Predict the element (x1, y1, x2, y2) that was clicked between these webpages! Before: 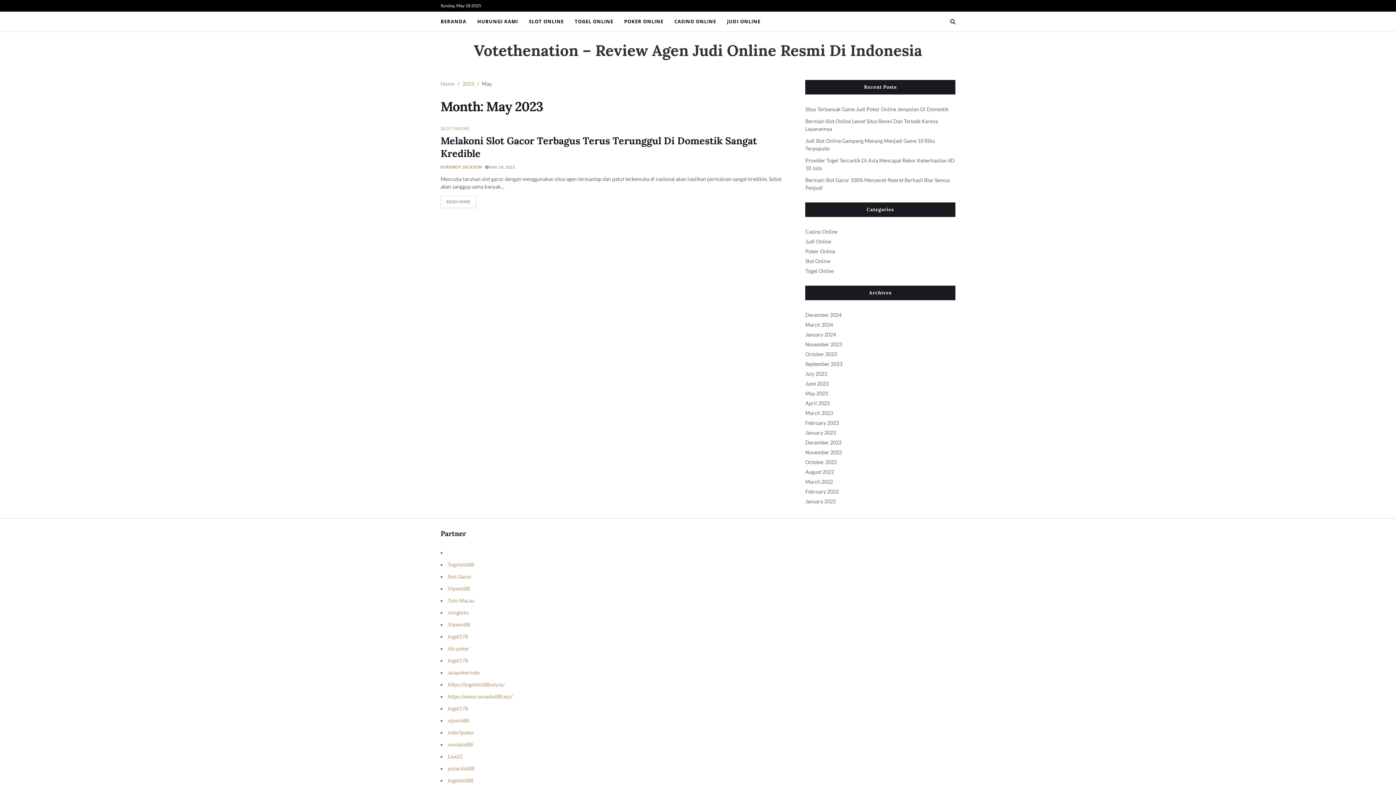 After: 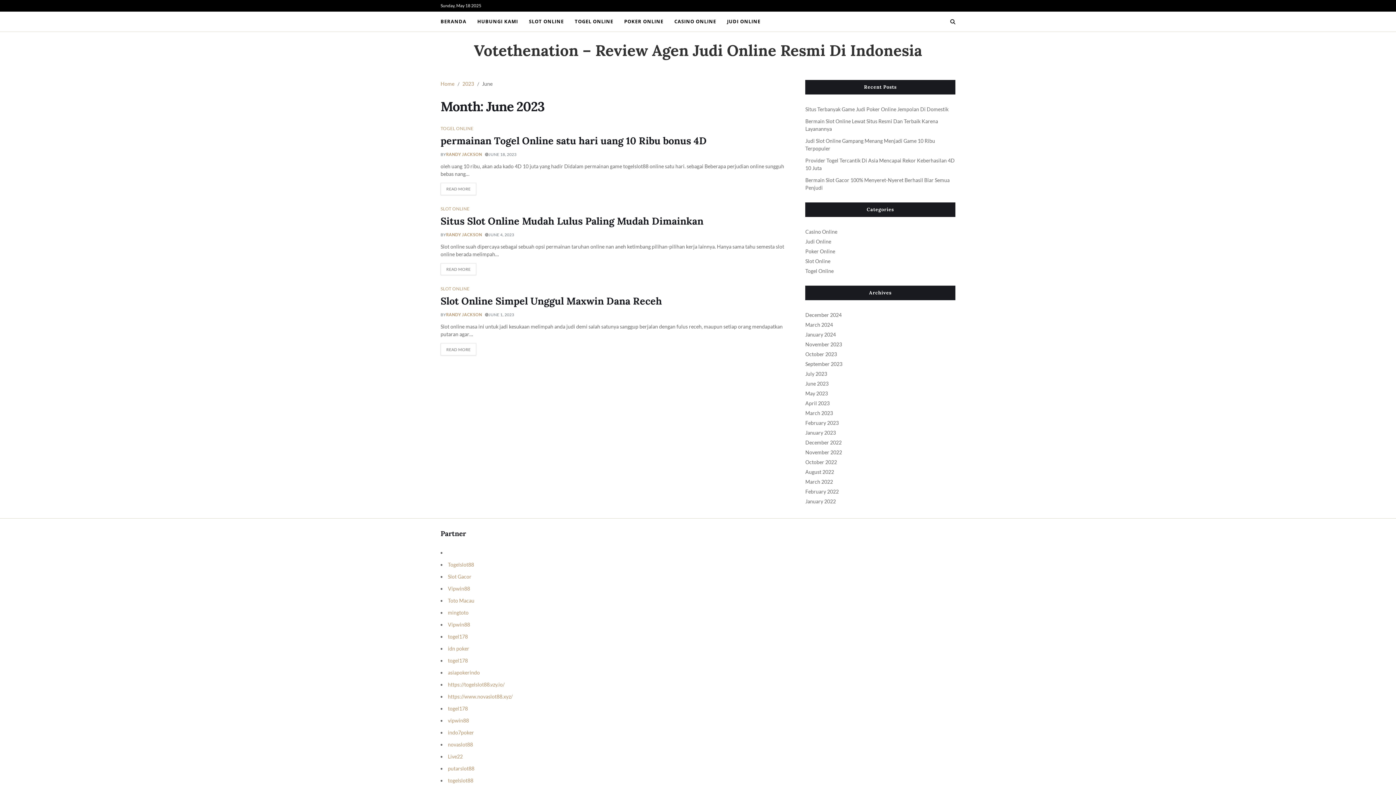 Action: bbox: (805, 380, 828, 386) label: June 2023